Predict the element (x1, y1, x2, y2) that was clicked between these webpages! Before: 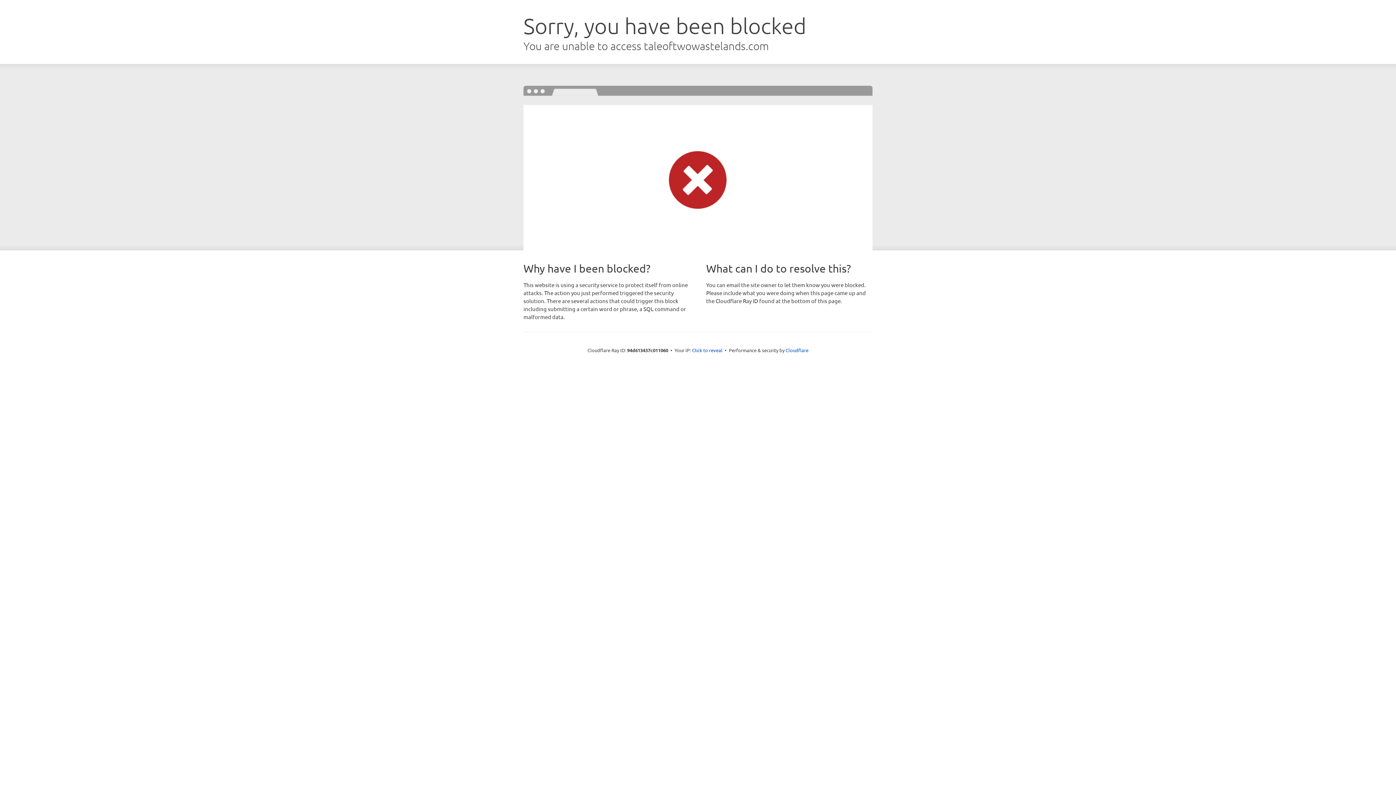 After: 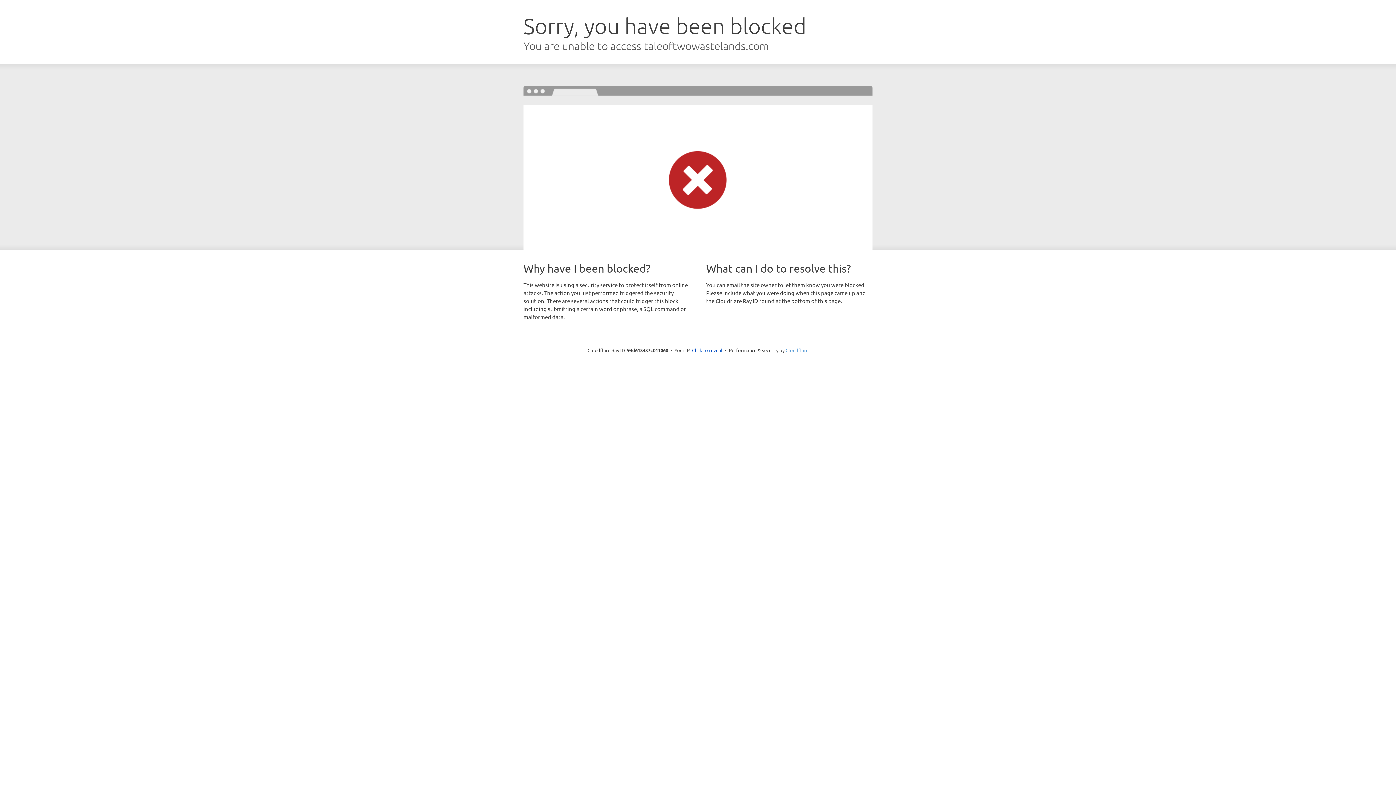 Action: label: Cloudflare bbox: (785, 347, 808, 353)